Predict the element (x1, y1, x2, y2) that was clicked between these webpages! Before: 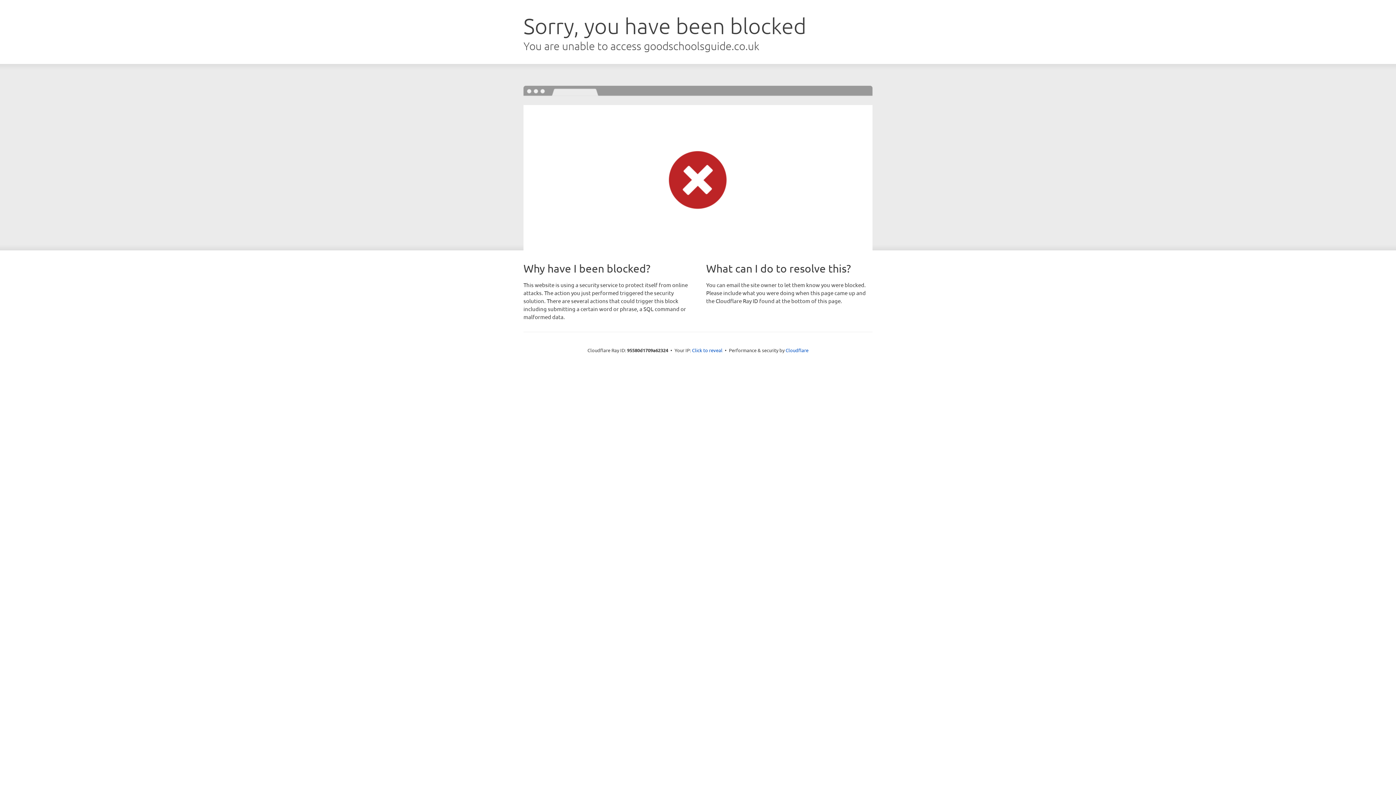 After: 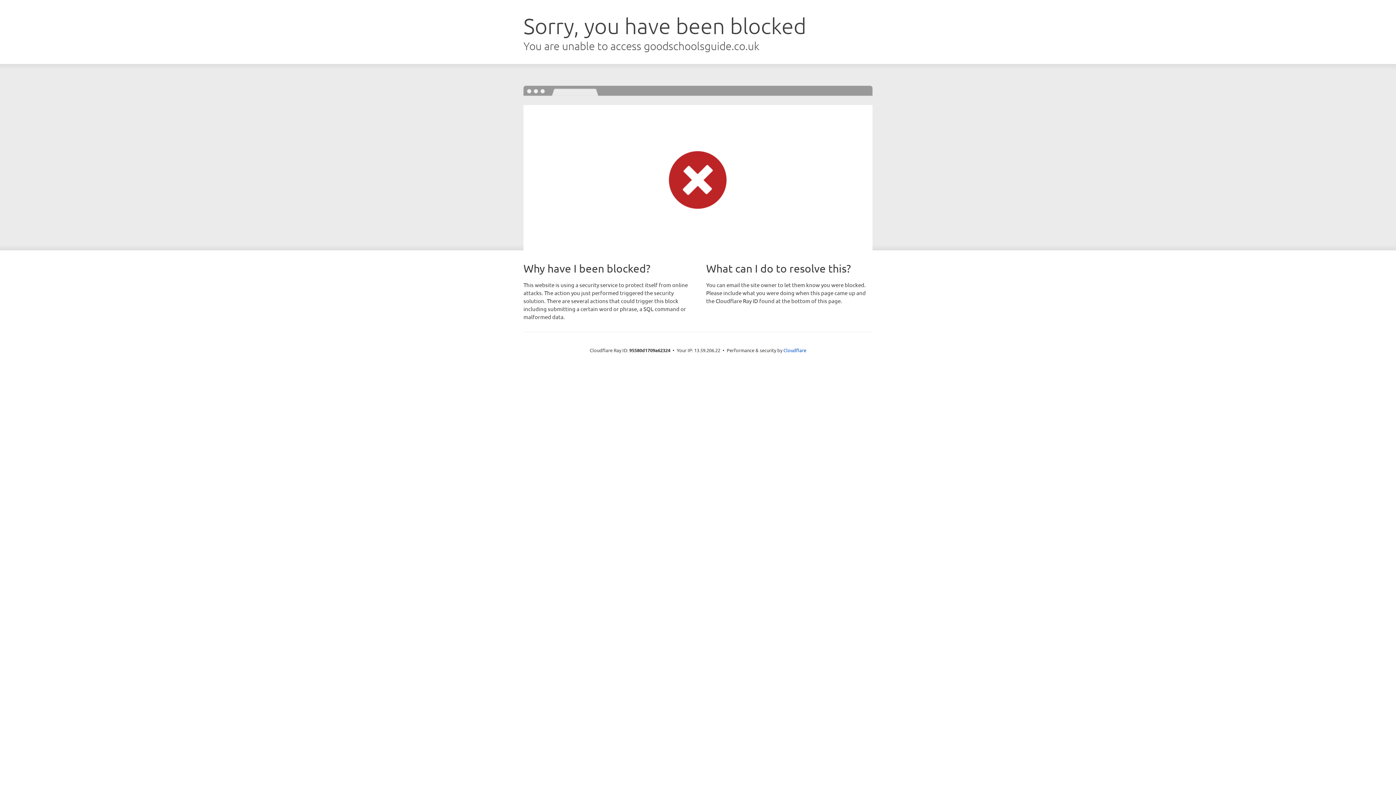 Action: bbox: (692, 346, 722, 353) label: Click to reveal